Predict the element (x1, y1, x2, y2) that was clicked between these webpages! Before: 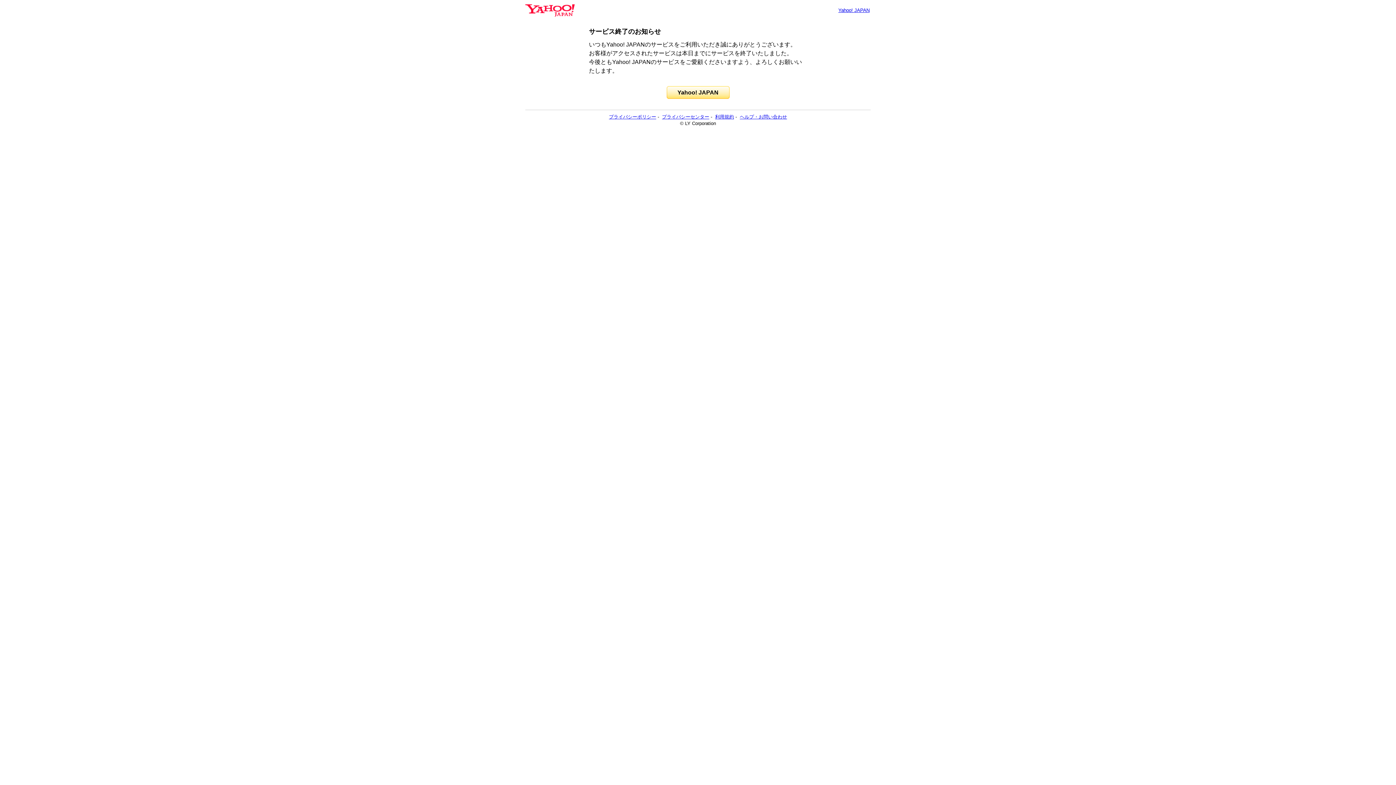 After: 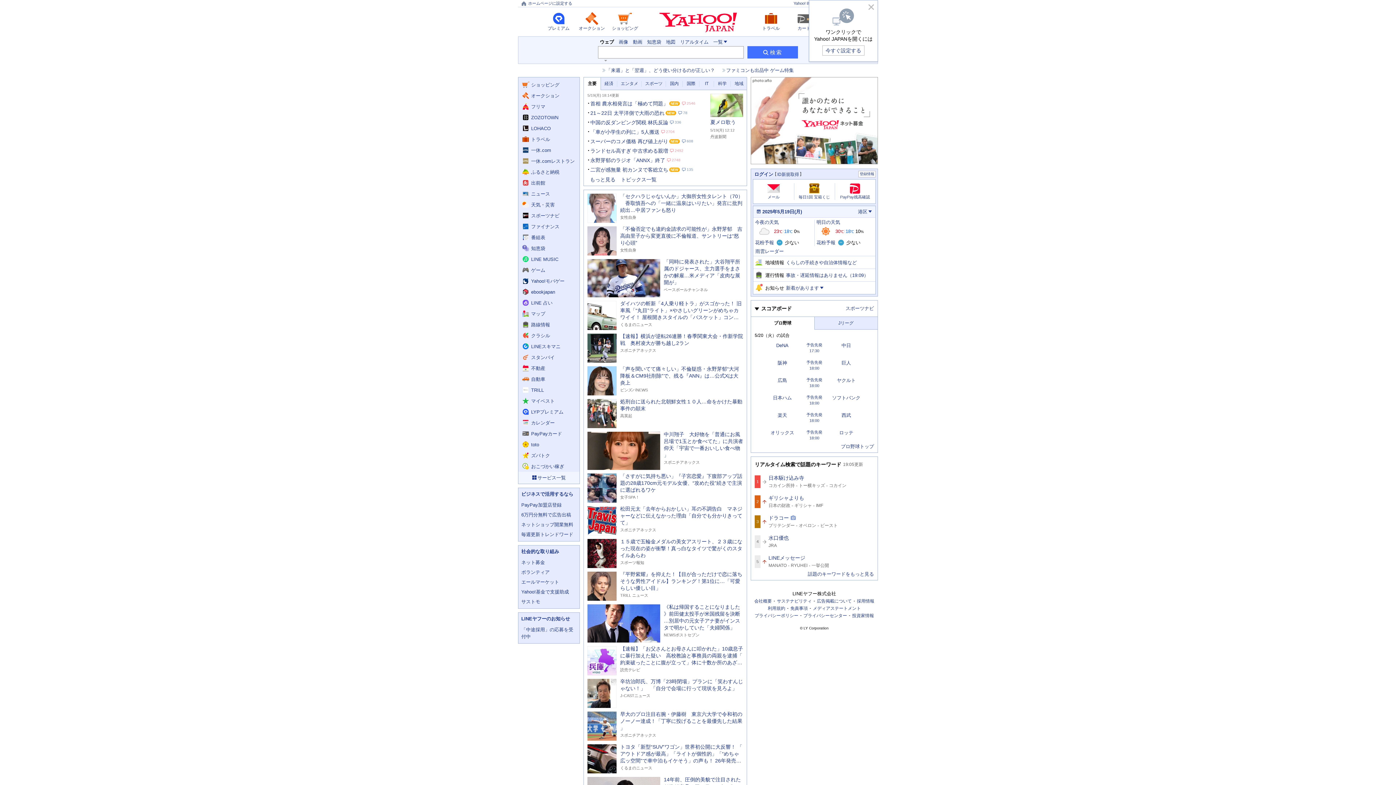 Action: bbox: (525, 6, 574, 13)